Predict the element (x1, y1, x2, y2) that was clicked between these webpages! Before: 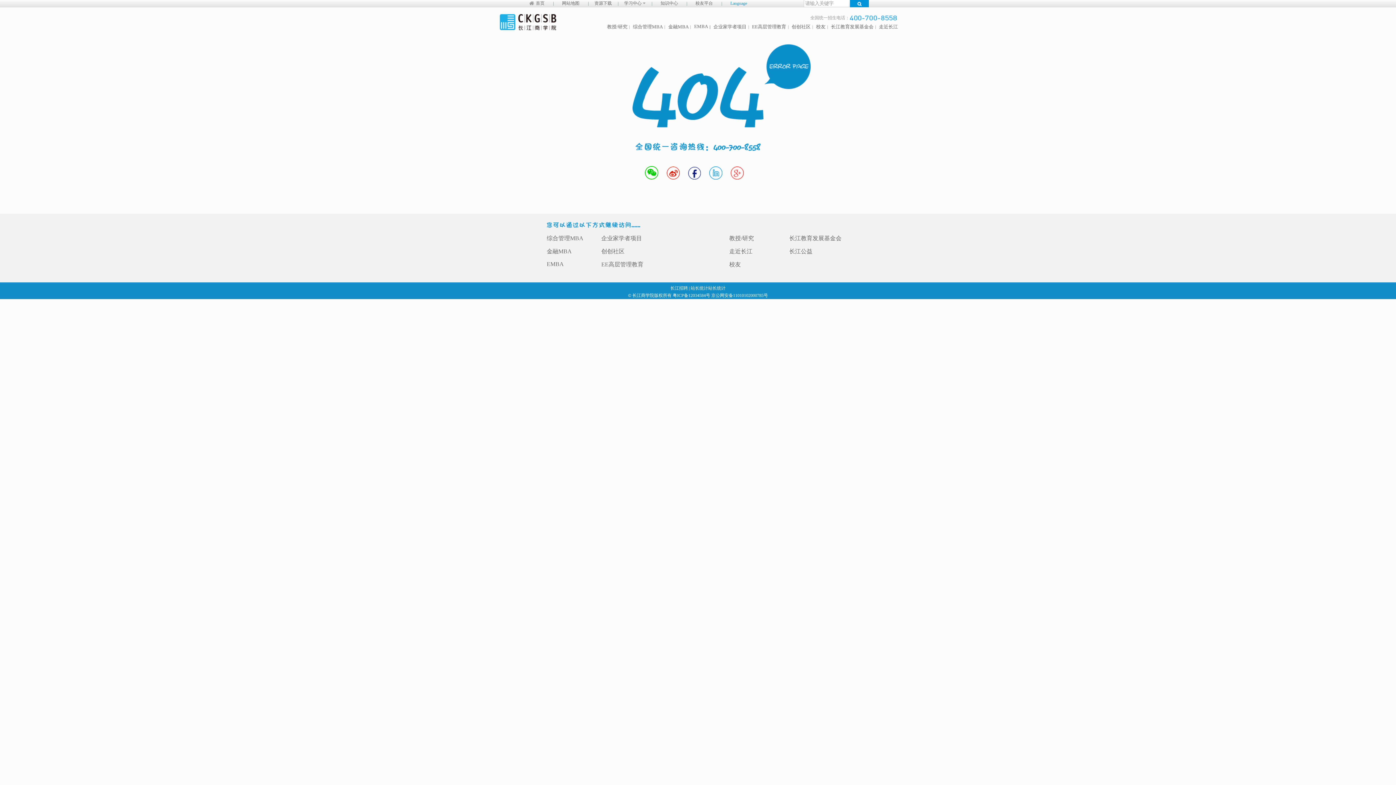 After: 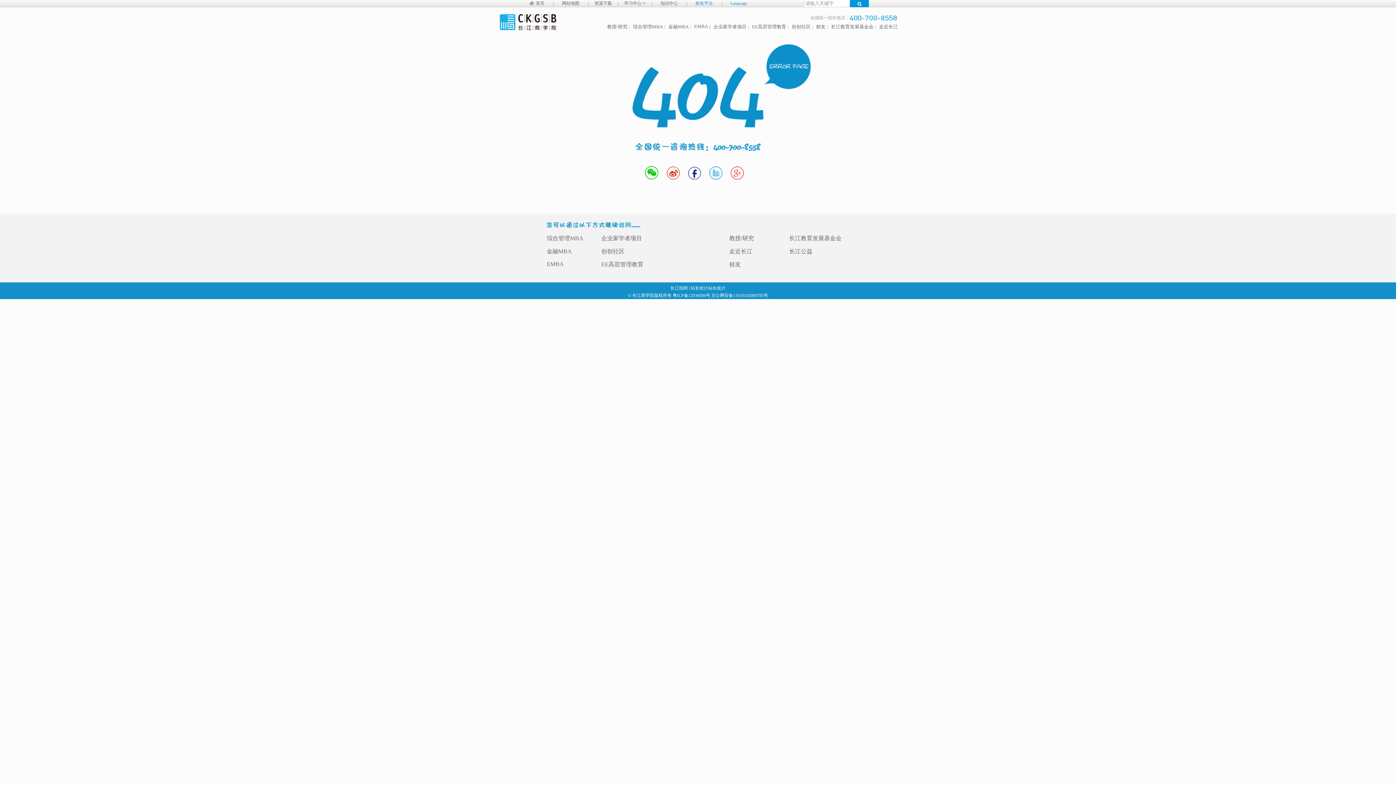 Action: bbox: (686, 0, 721, 5) label: 校友平台